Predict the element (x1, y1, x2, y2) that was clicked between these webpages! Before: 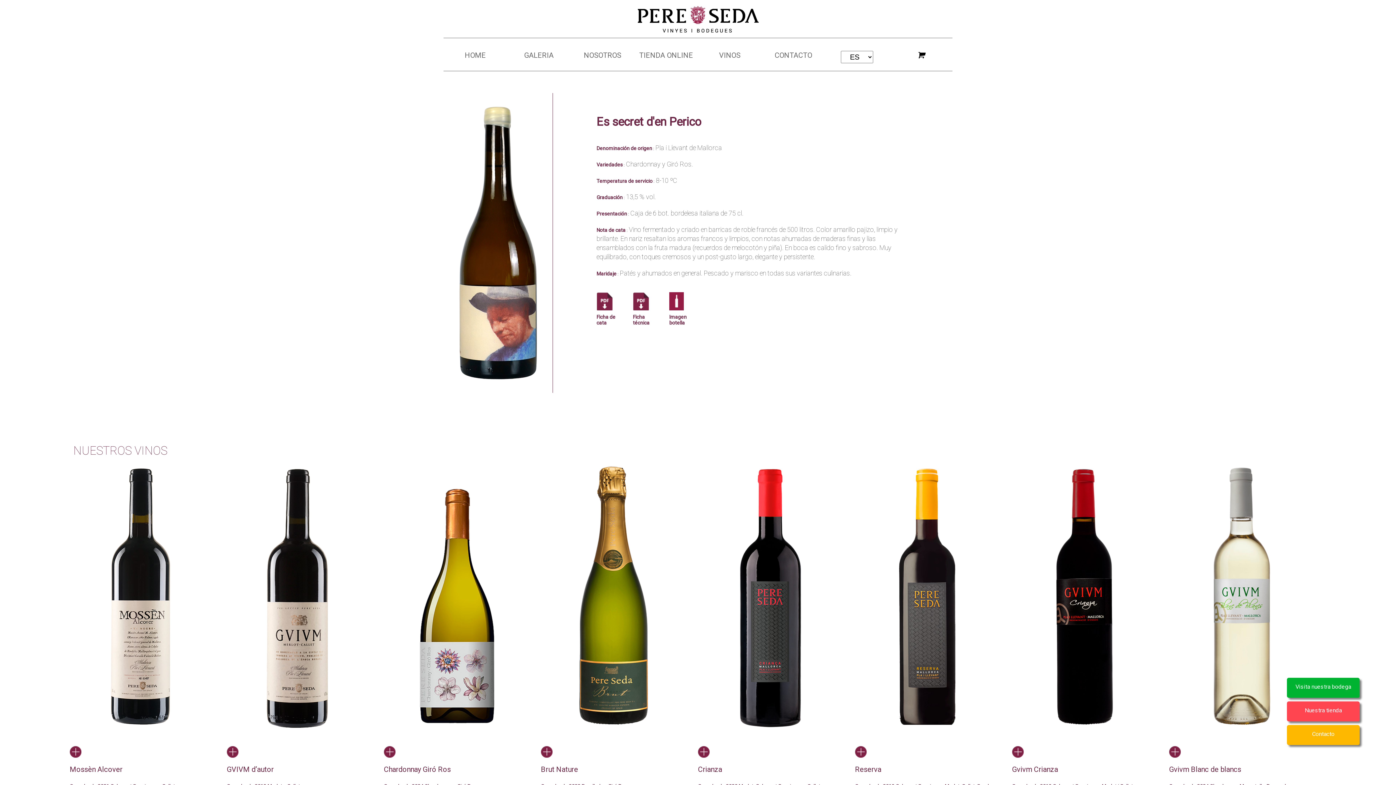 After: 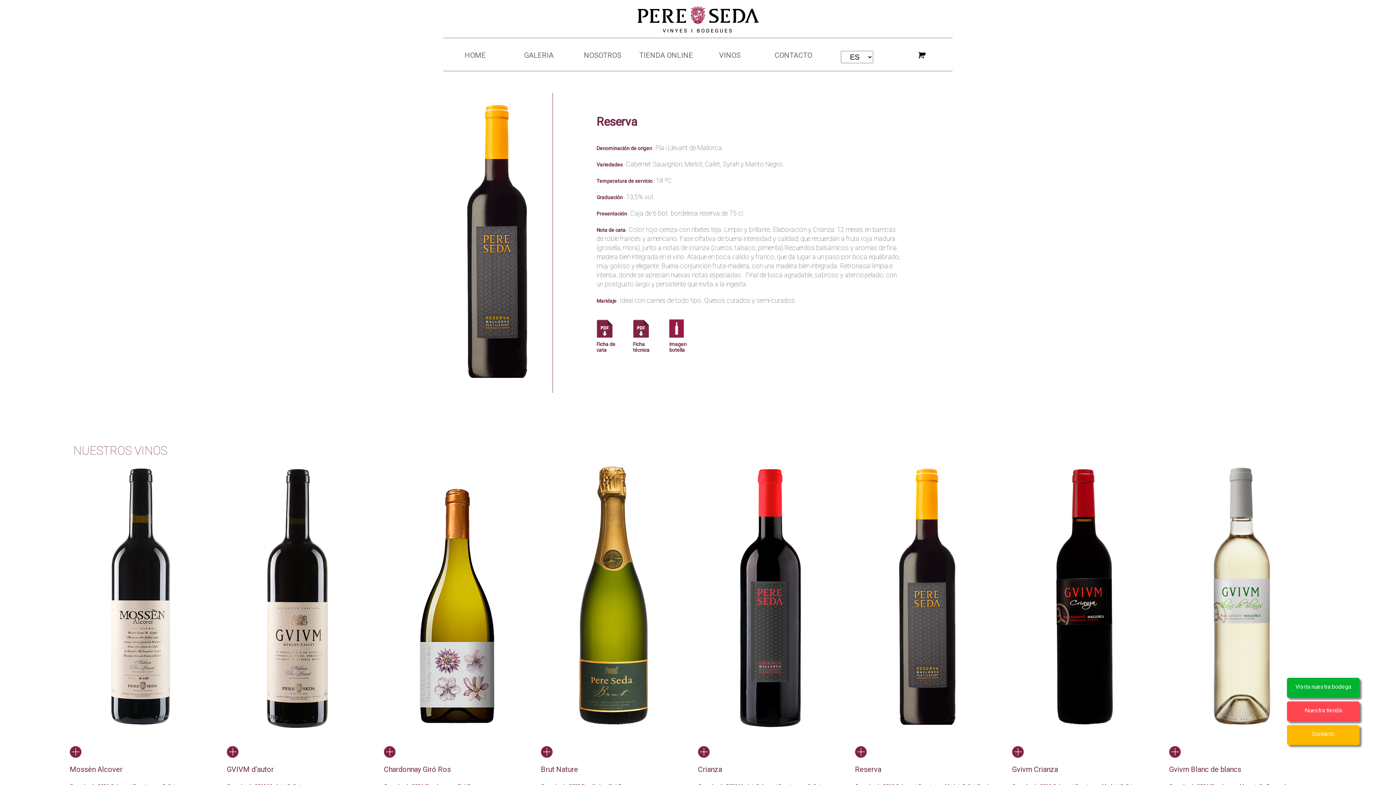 Action: label: Reserva
Cosecha de 2019 Cabernet Sauvignon, Merlot, Callet, Syrah y Manto Negro. bbox: (855, 457, 1001, 795)